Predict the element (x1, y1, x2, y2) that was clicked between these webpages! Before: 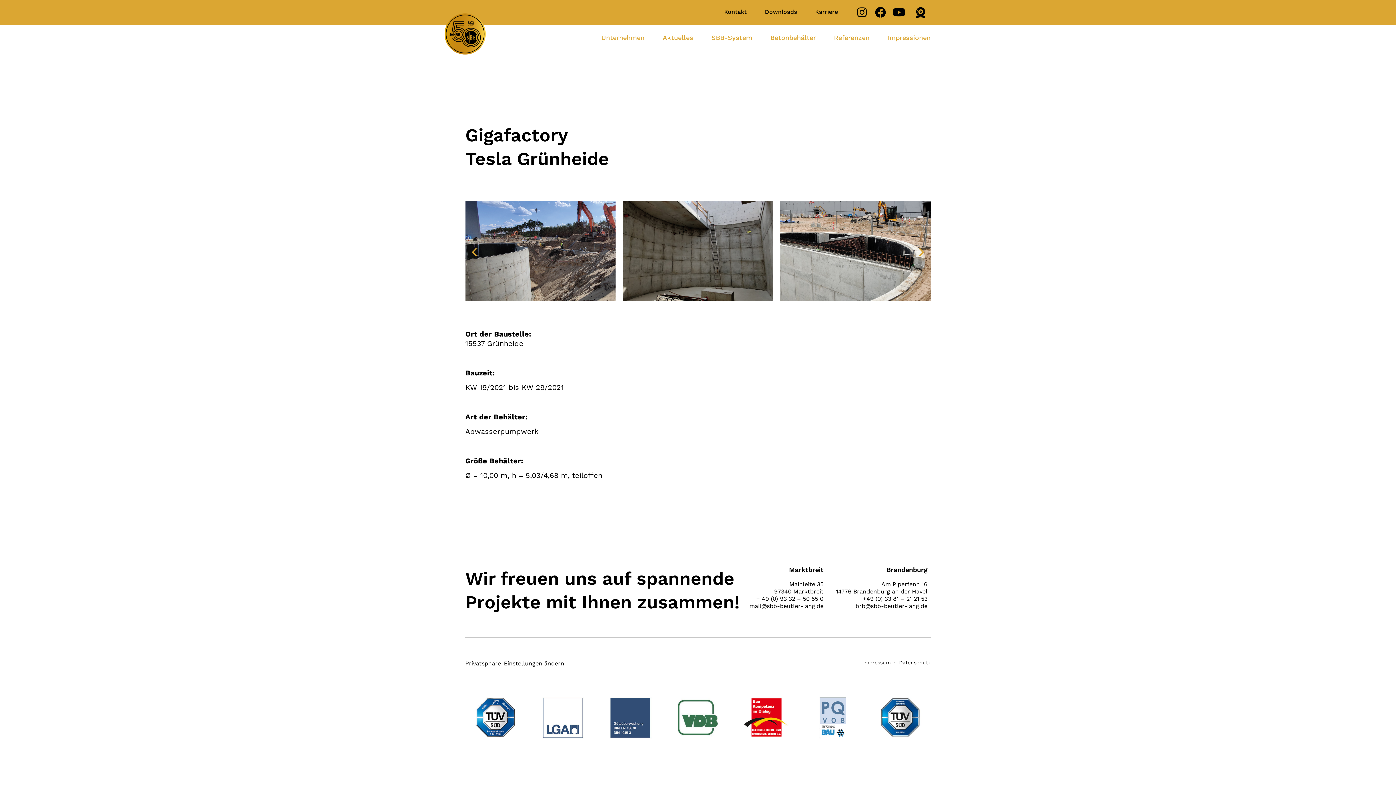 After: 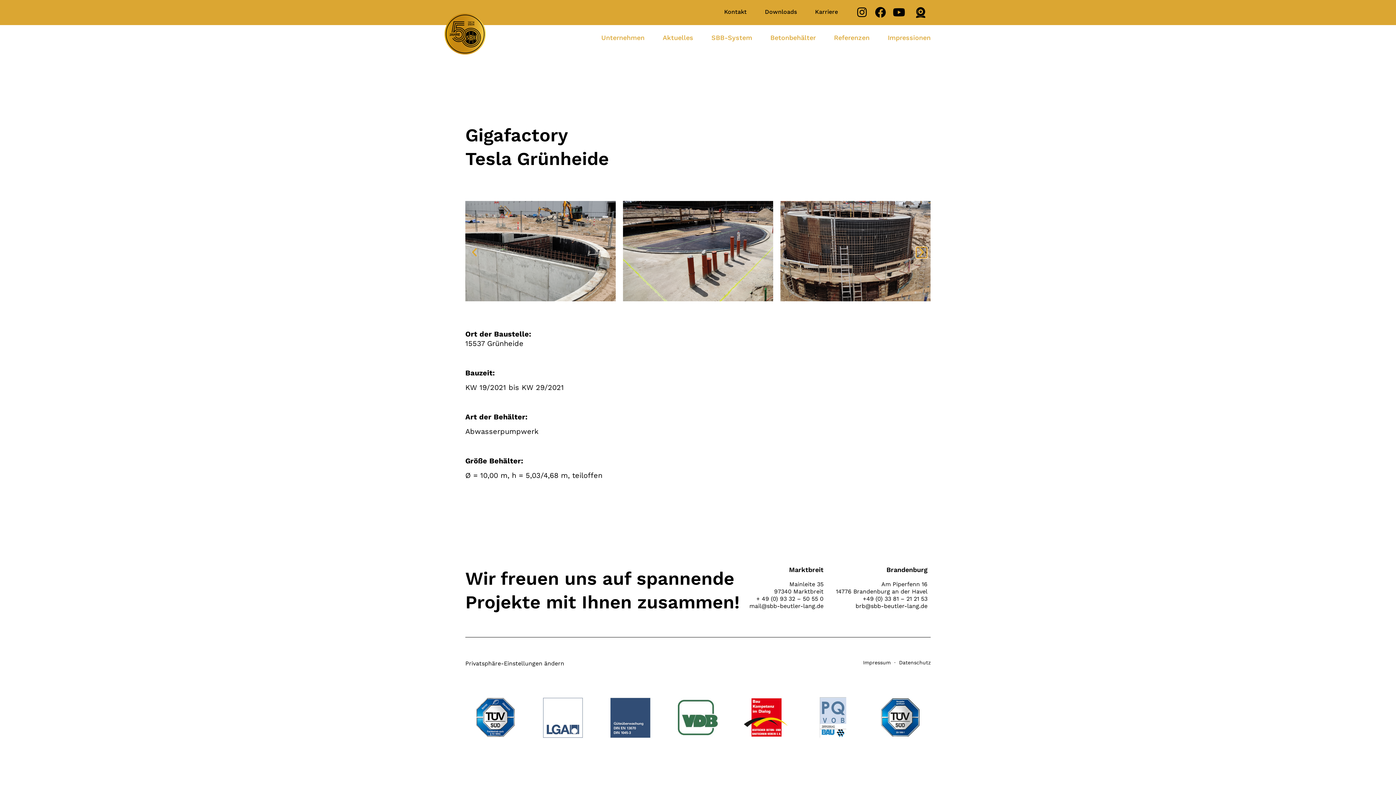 Action: label: Next slide bbox: (916, 247, 927, 258)